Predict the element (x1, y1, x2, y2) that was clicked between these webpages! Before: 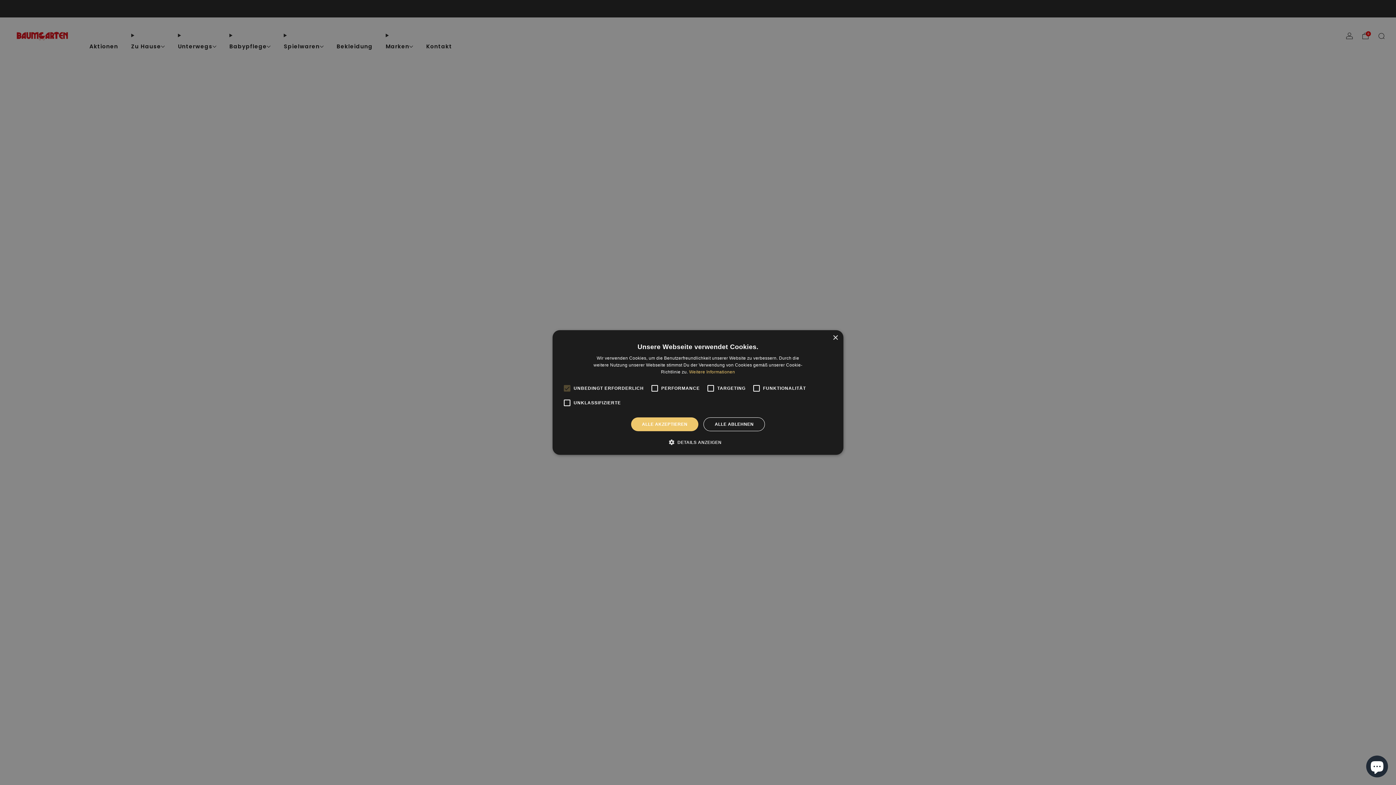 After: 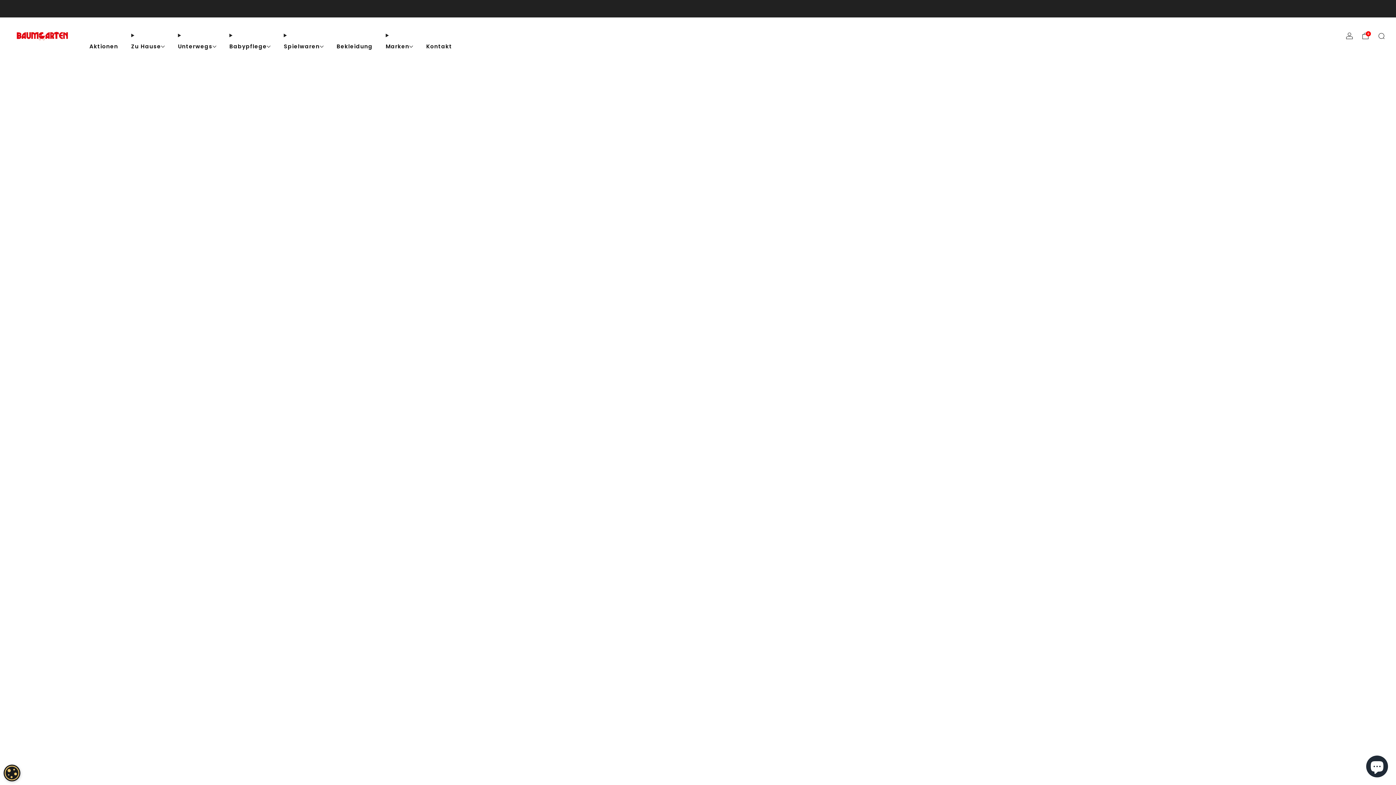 Action: bbox: (832, 335, 838, 340) label: Close